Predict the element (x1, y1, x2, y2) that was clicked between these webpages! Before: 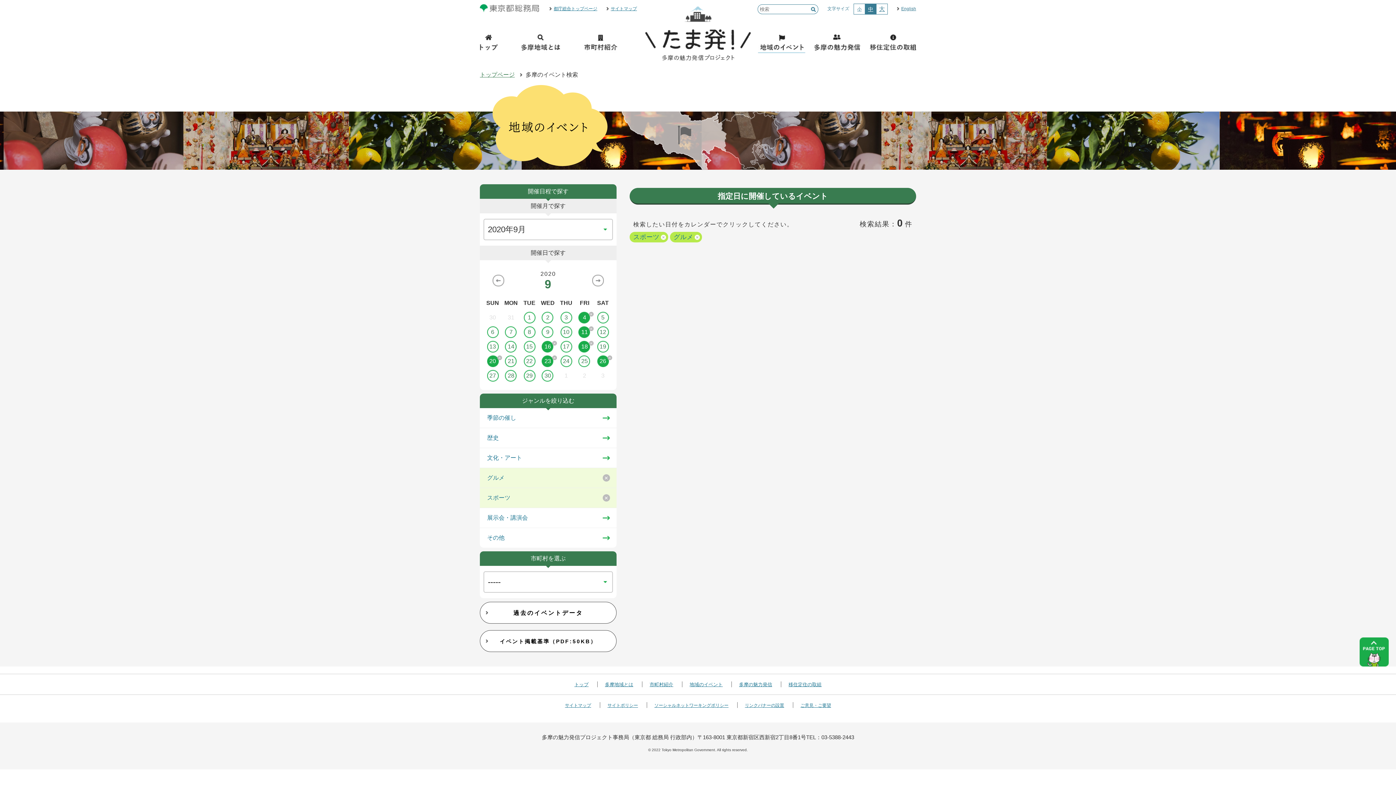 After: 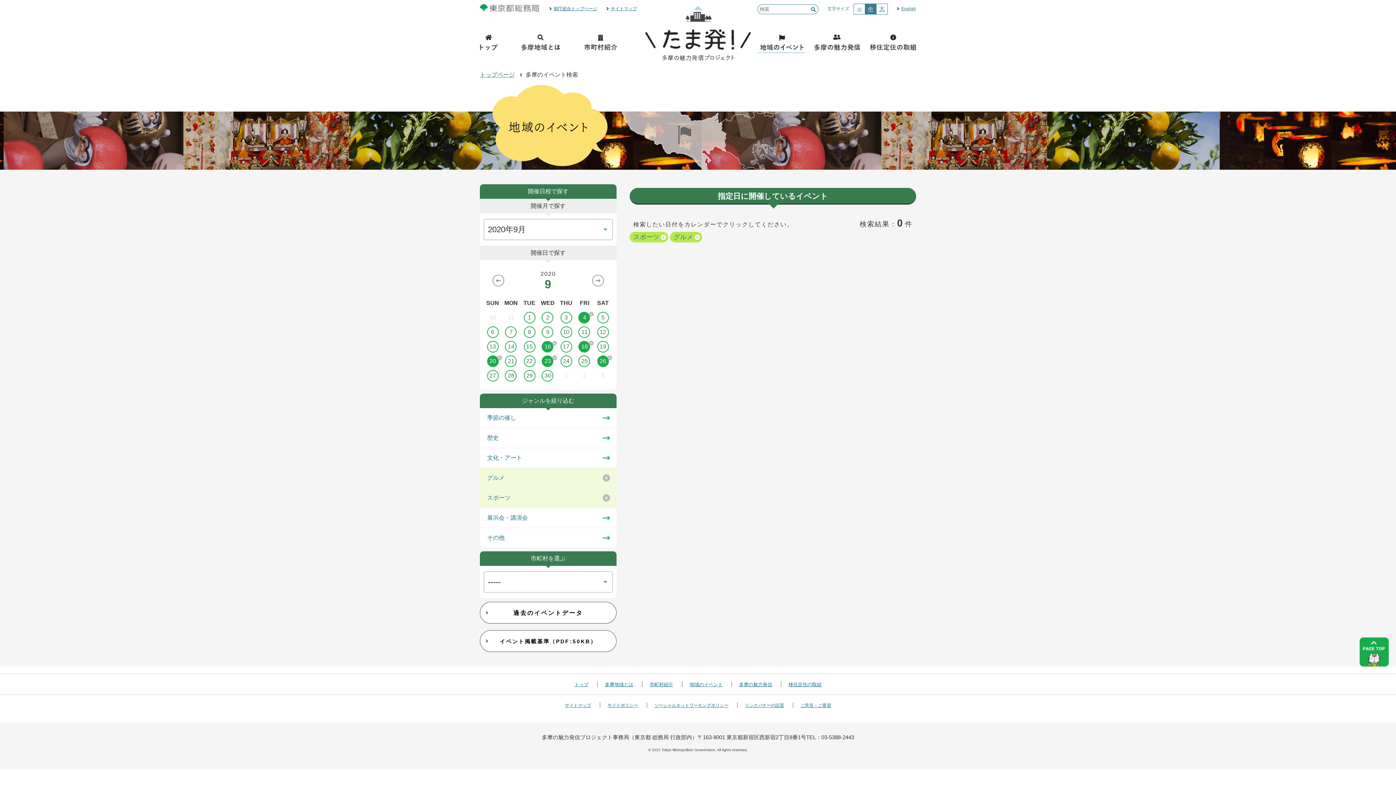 Action: label: 11 bbox: (575, 326, 593, 338)